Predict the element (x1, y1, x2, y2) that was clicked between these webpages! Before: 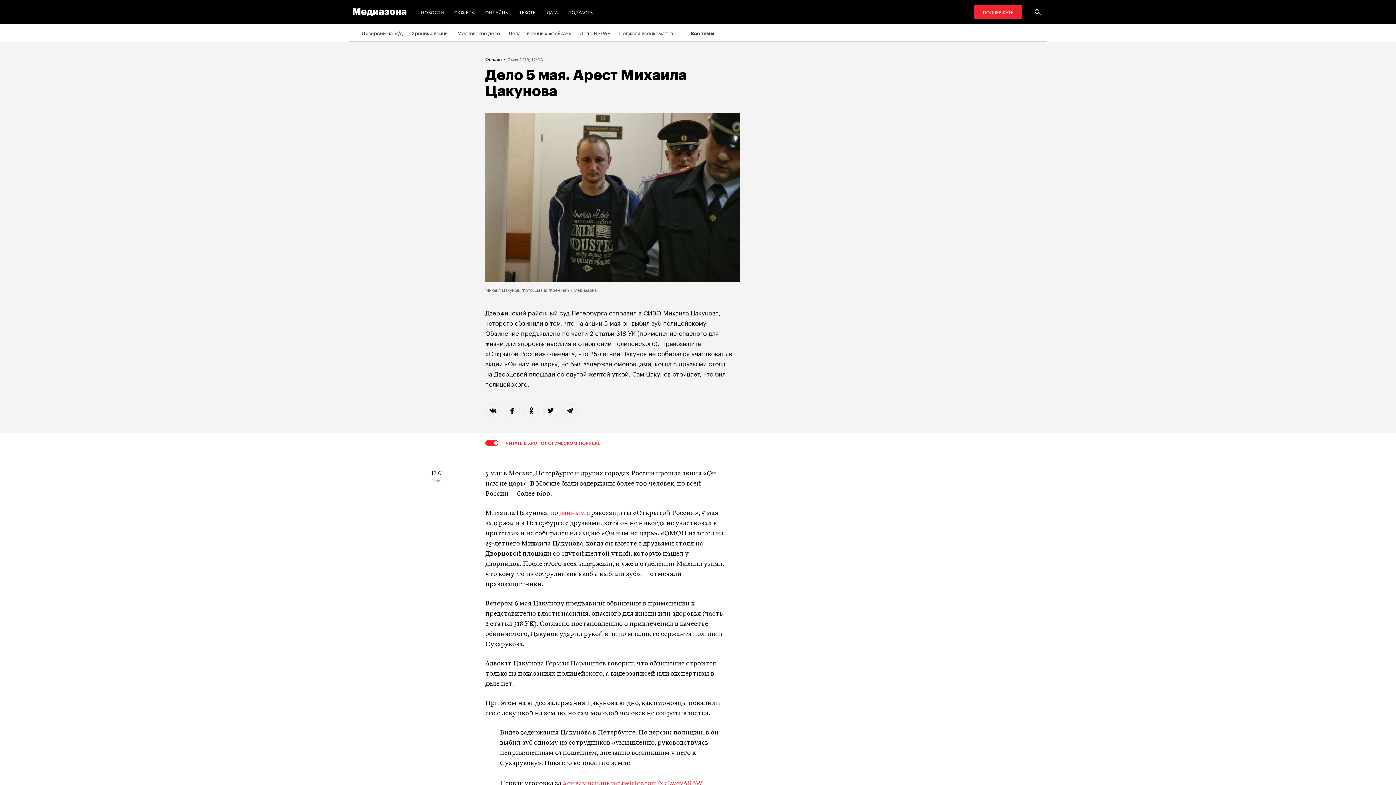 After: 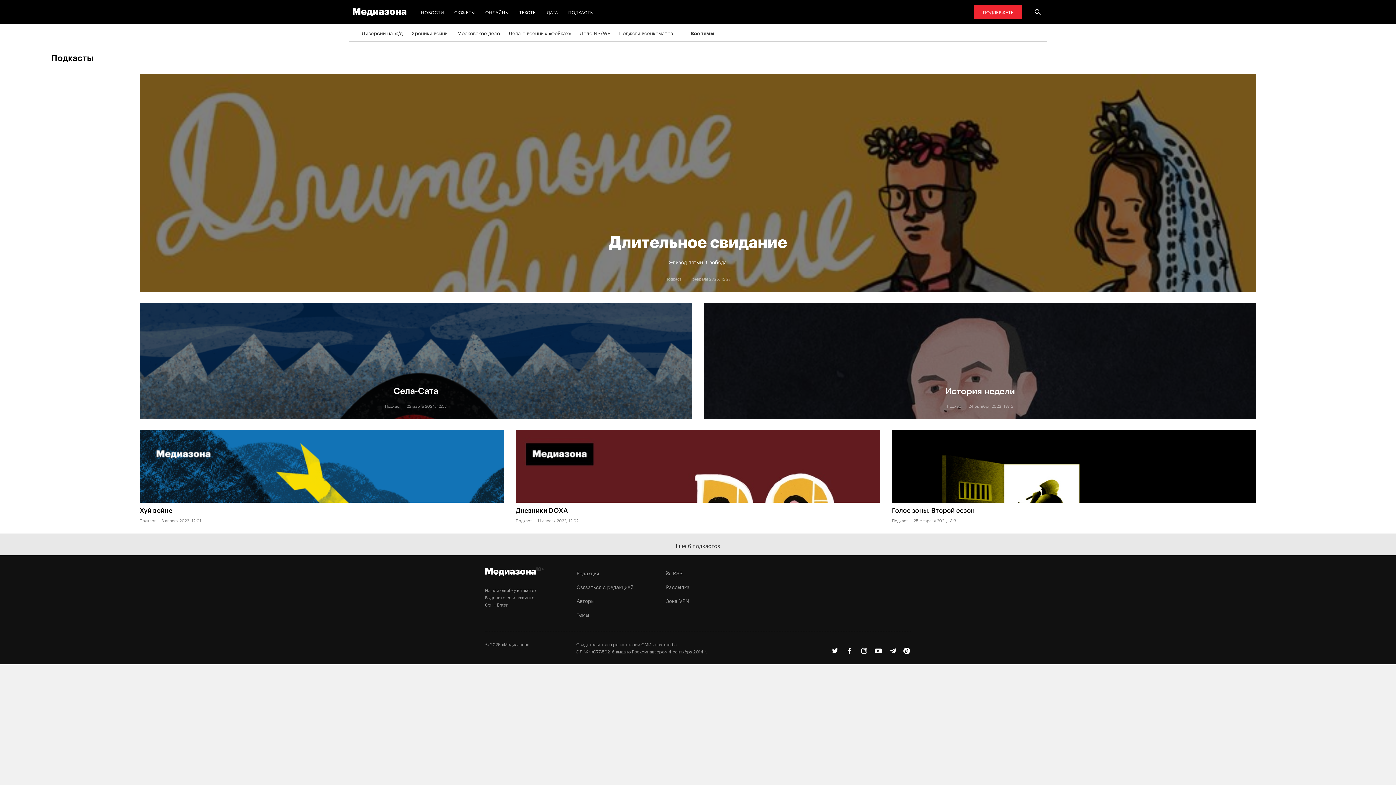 Action: bbox: (565, 4, 597, 19) label: ПОДКАСТЫ